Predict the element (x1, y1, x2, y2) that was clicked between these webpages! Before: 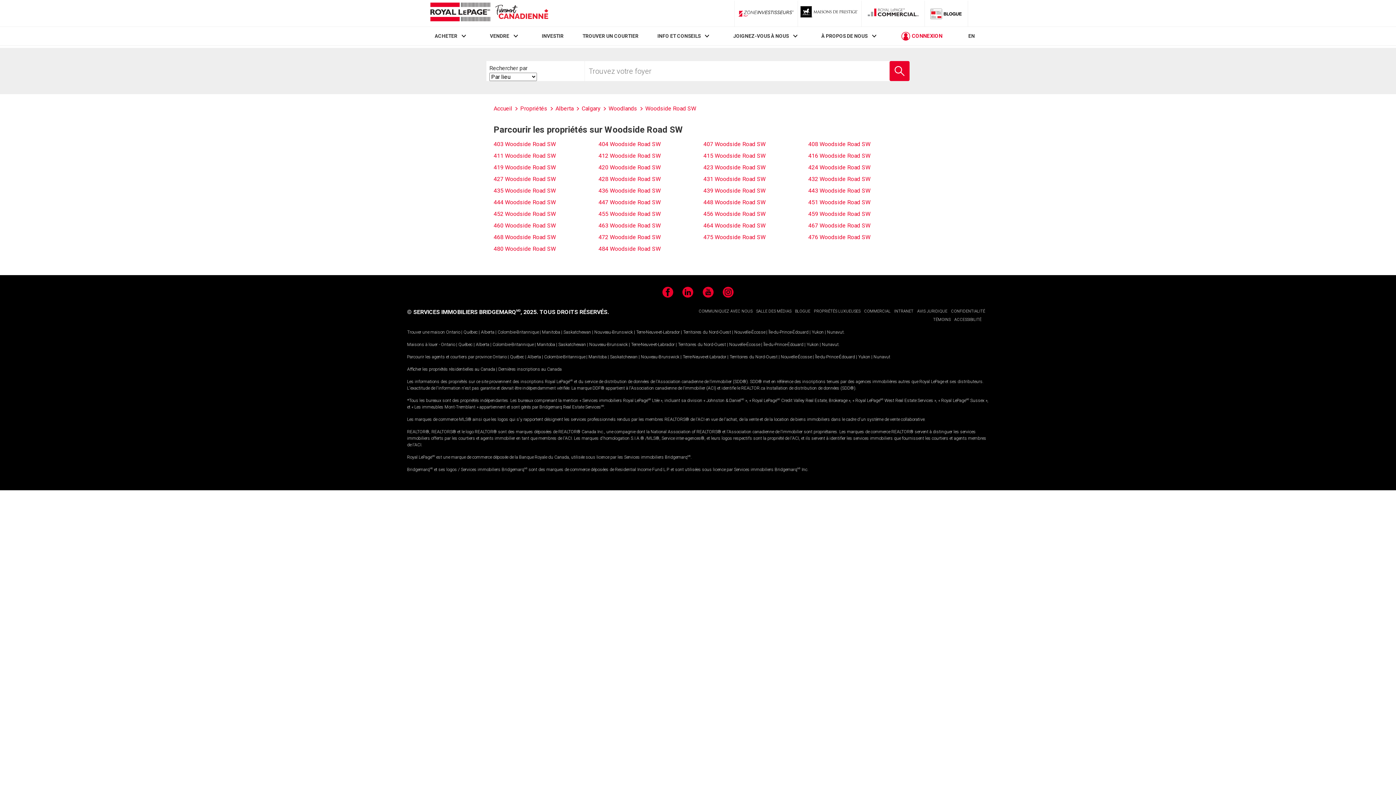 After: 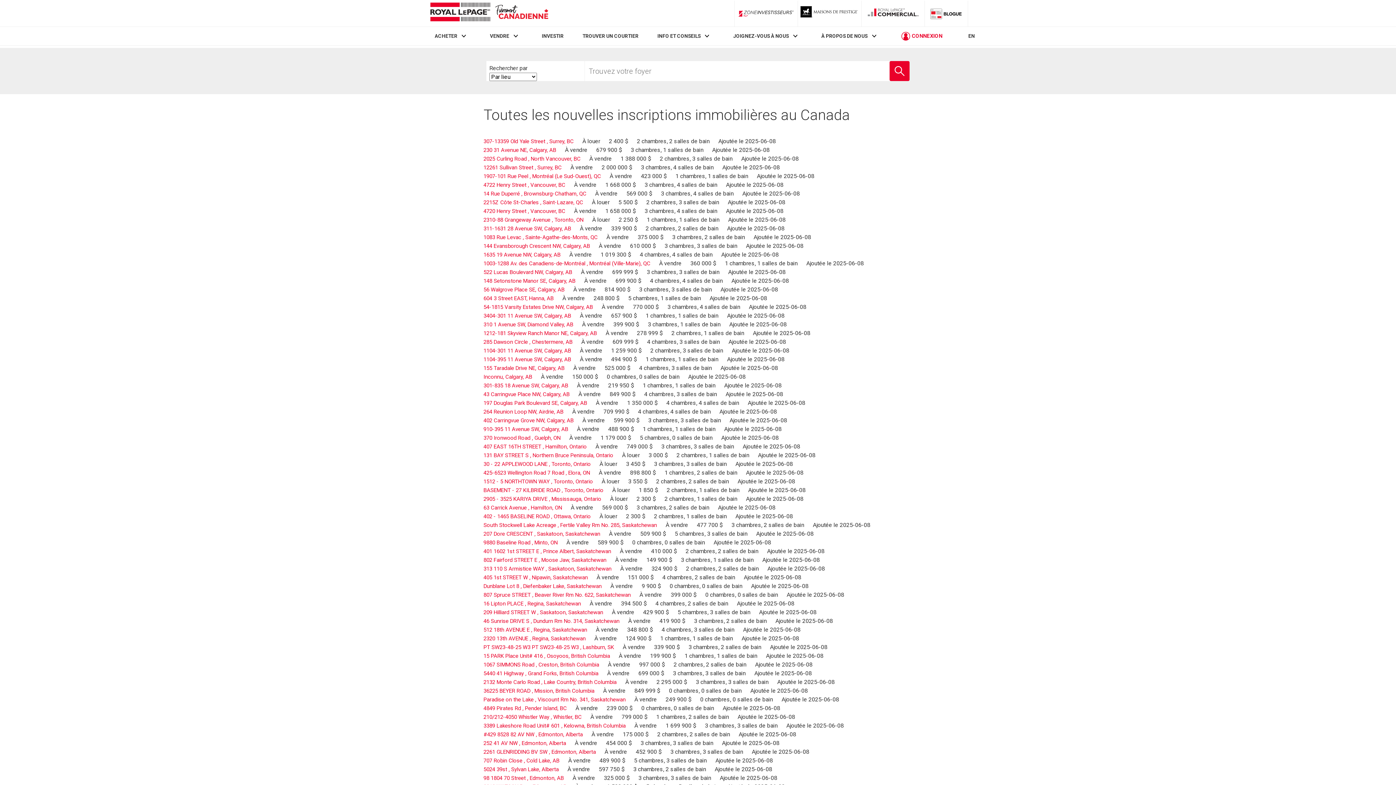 Action: label: Dernières inscriptions au Canada bbox: (498, 366, 561, 371)